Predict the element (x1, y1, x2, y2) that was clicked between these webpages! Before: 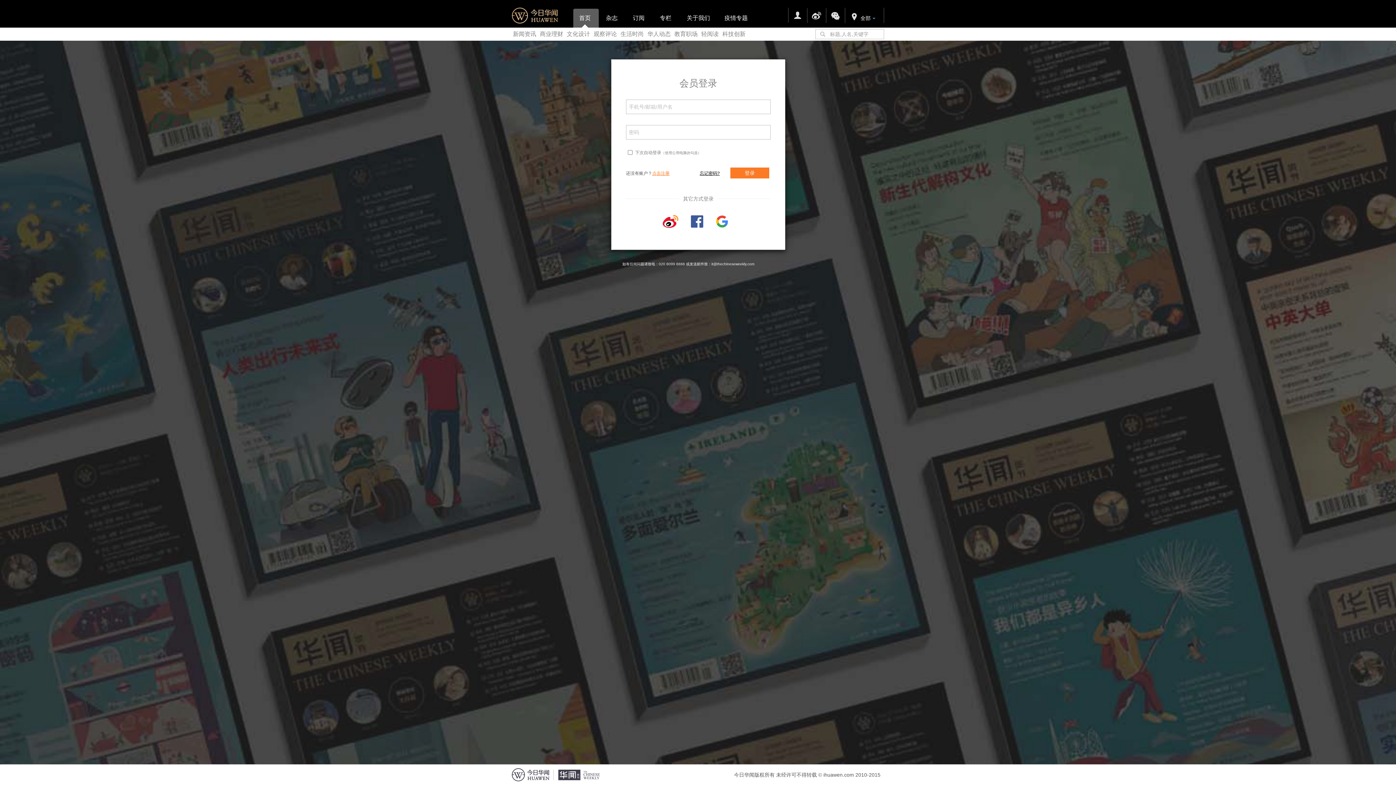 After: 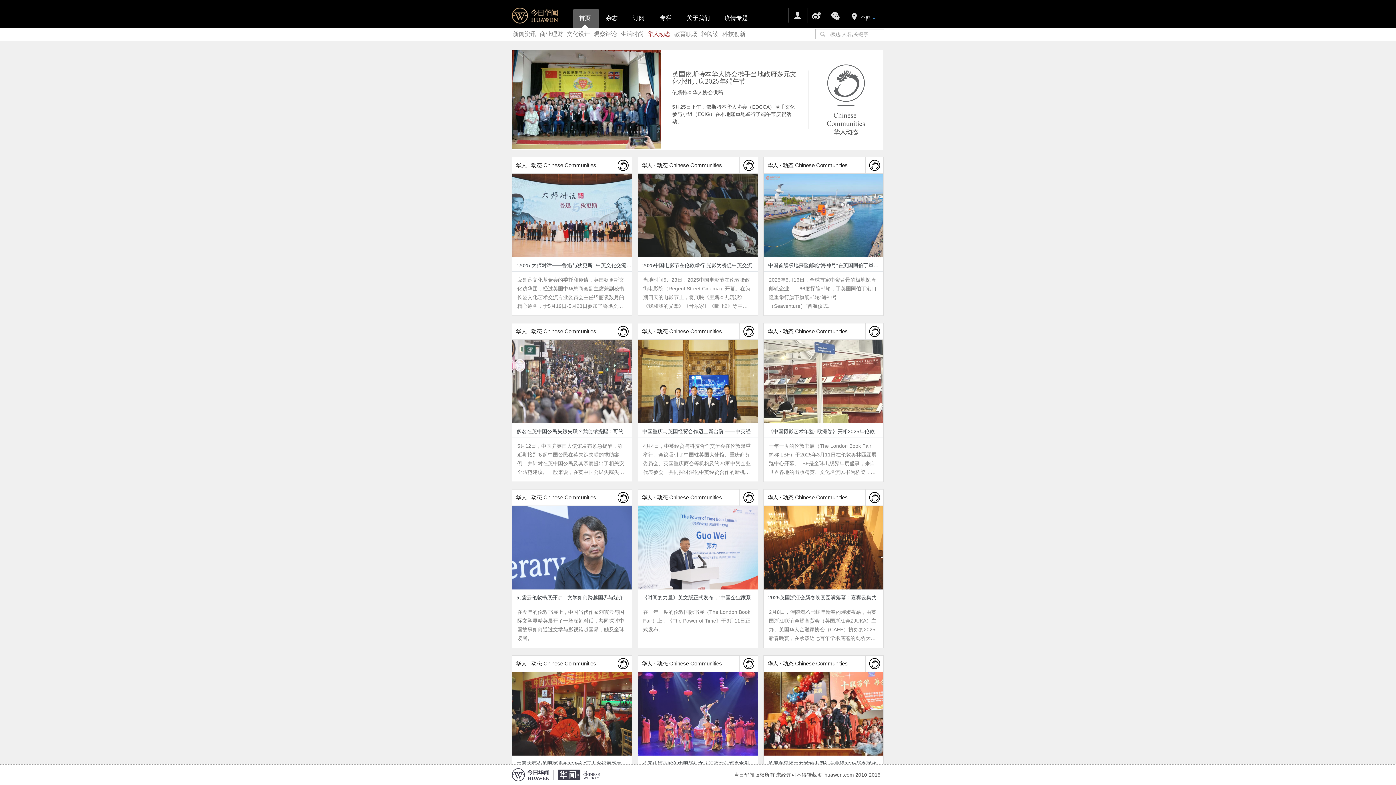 Action: bbox: (646, 30, 672, 37) label: 华人动态